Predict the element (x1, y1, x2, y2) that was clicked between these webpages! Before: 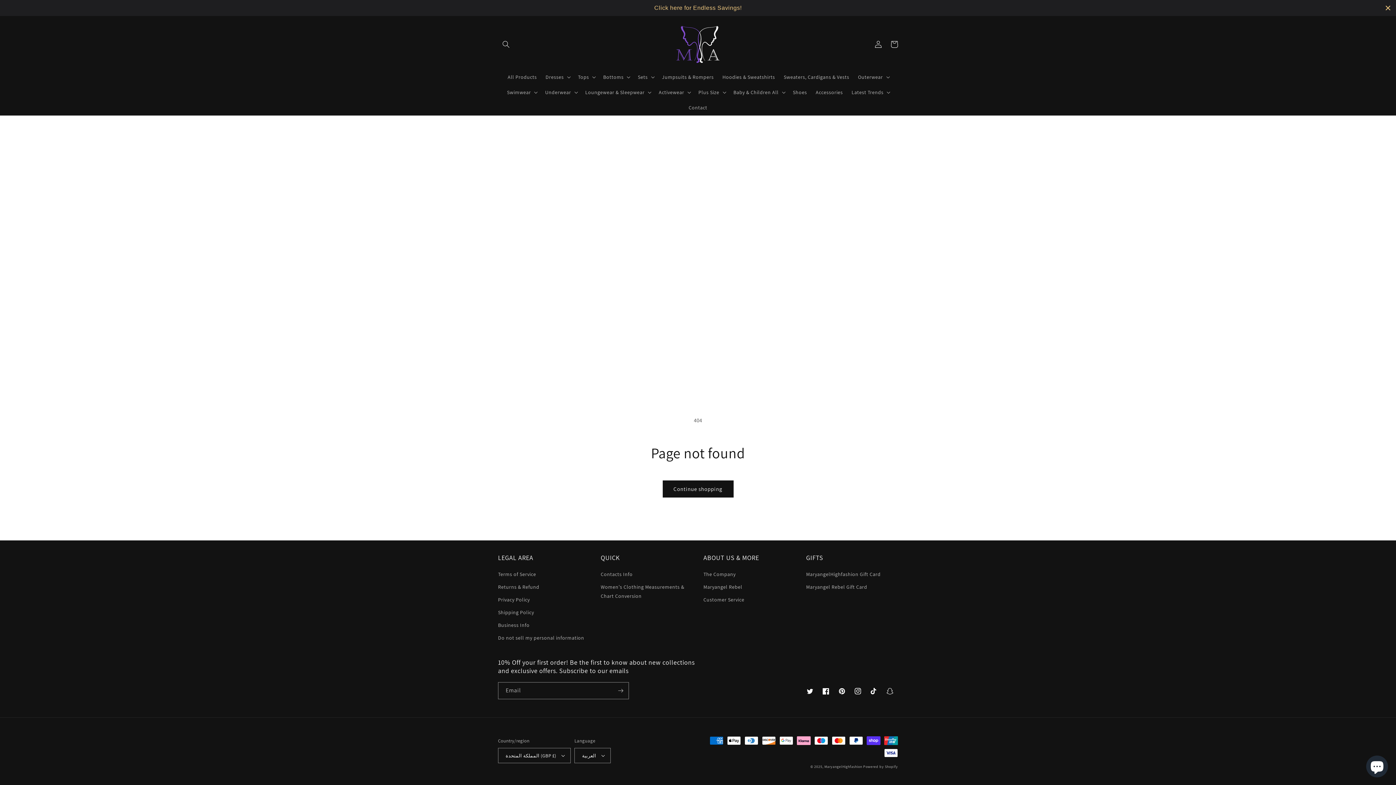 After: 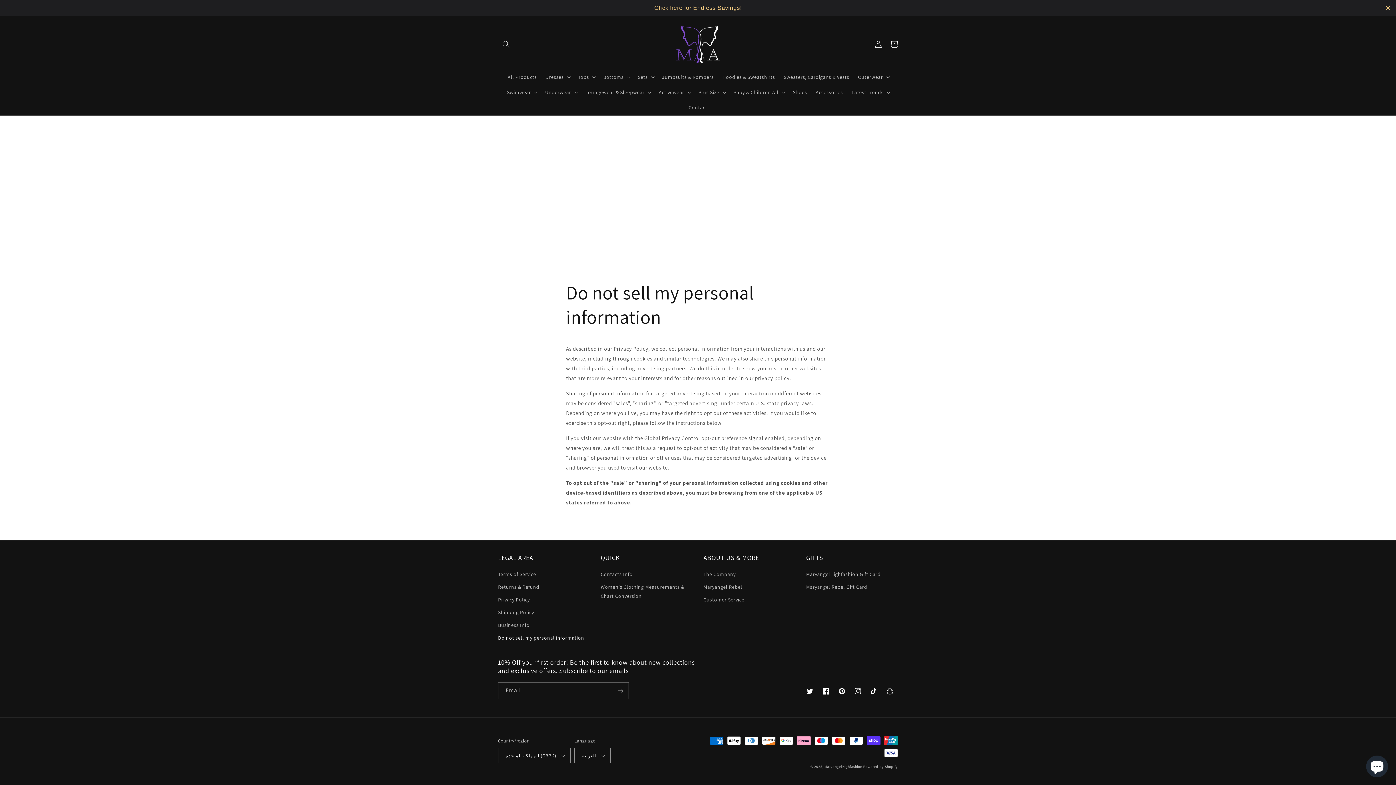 Action: label: Do not sell my personal information bbox: (498, 632, 584, 644)